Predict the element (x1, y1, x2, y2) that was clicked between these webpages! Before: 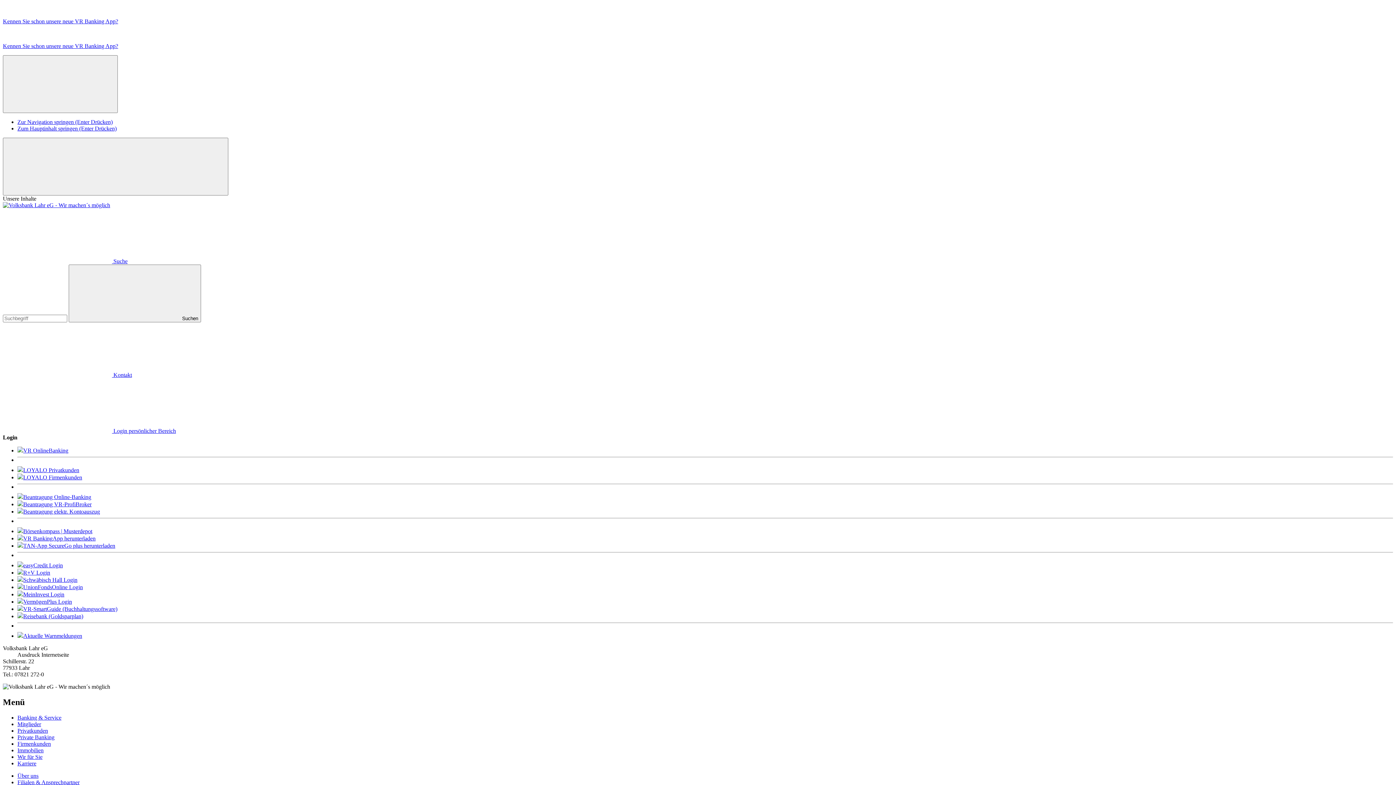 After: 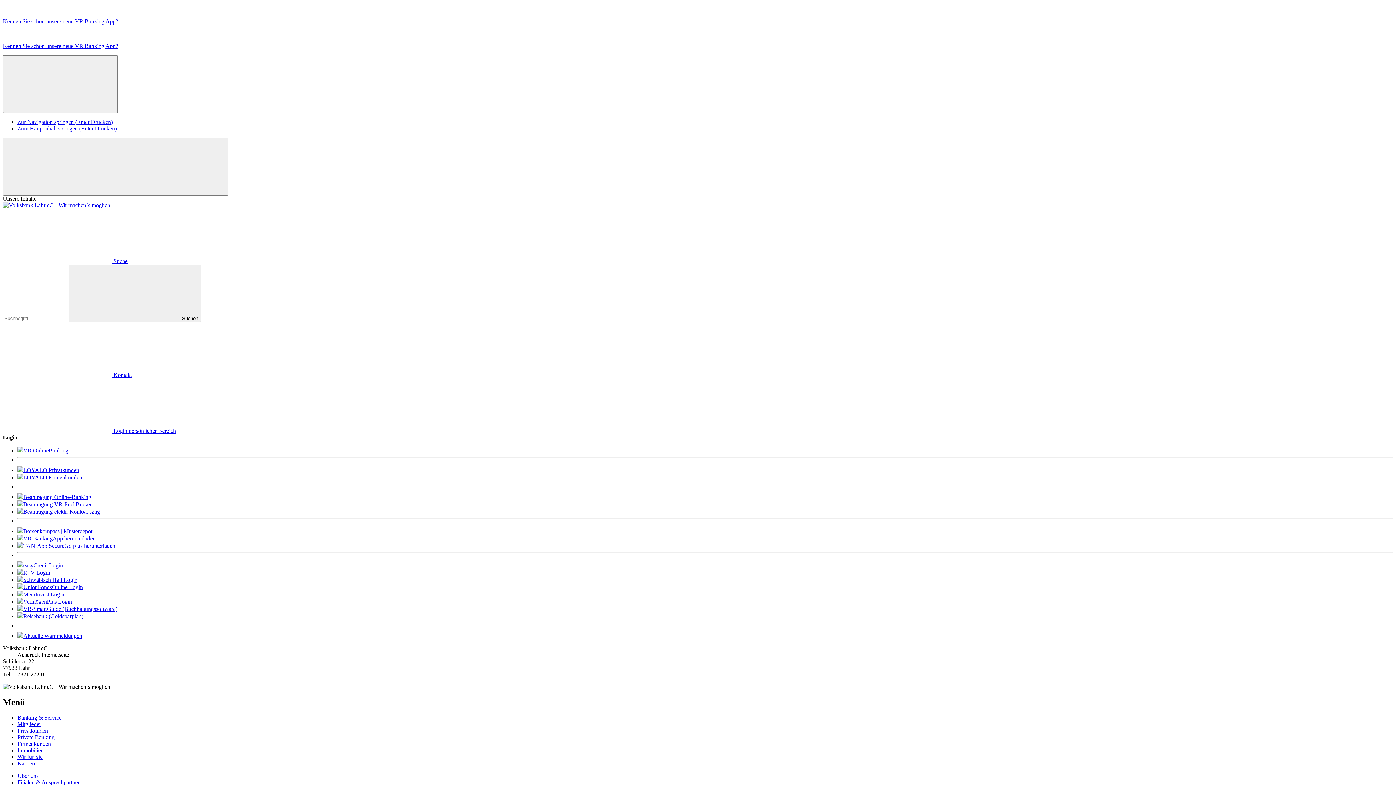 Action: bbox: (17, 598, 72, 605) label: VermögenPlus Login